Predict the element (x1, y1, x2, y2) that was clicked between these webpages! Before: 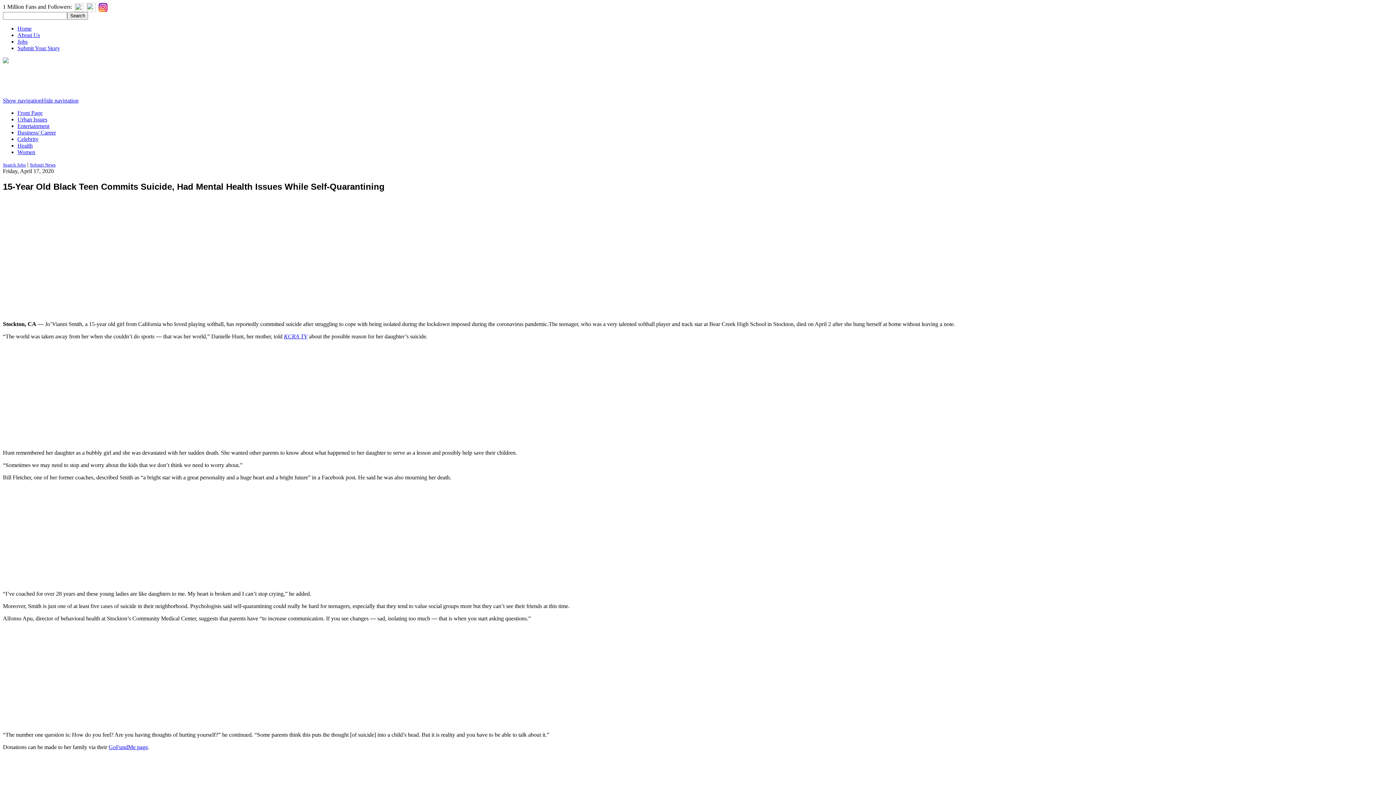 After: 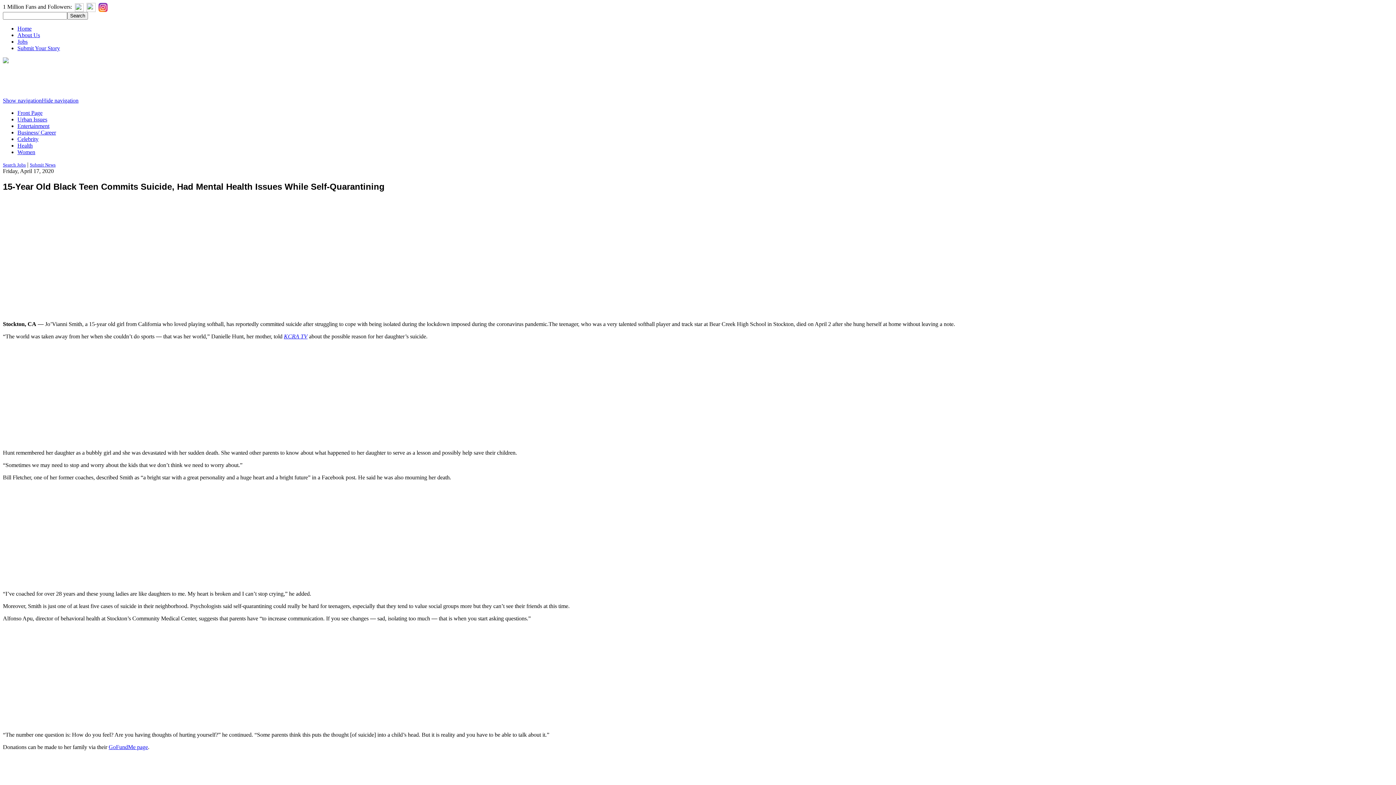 Action: label: KCRA TV bbox: (284, 333, 307, 339)